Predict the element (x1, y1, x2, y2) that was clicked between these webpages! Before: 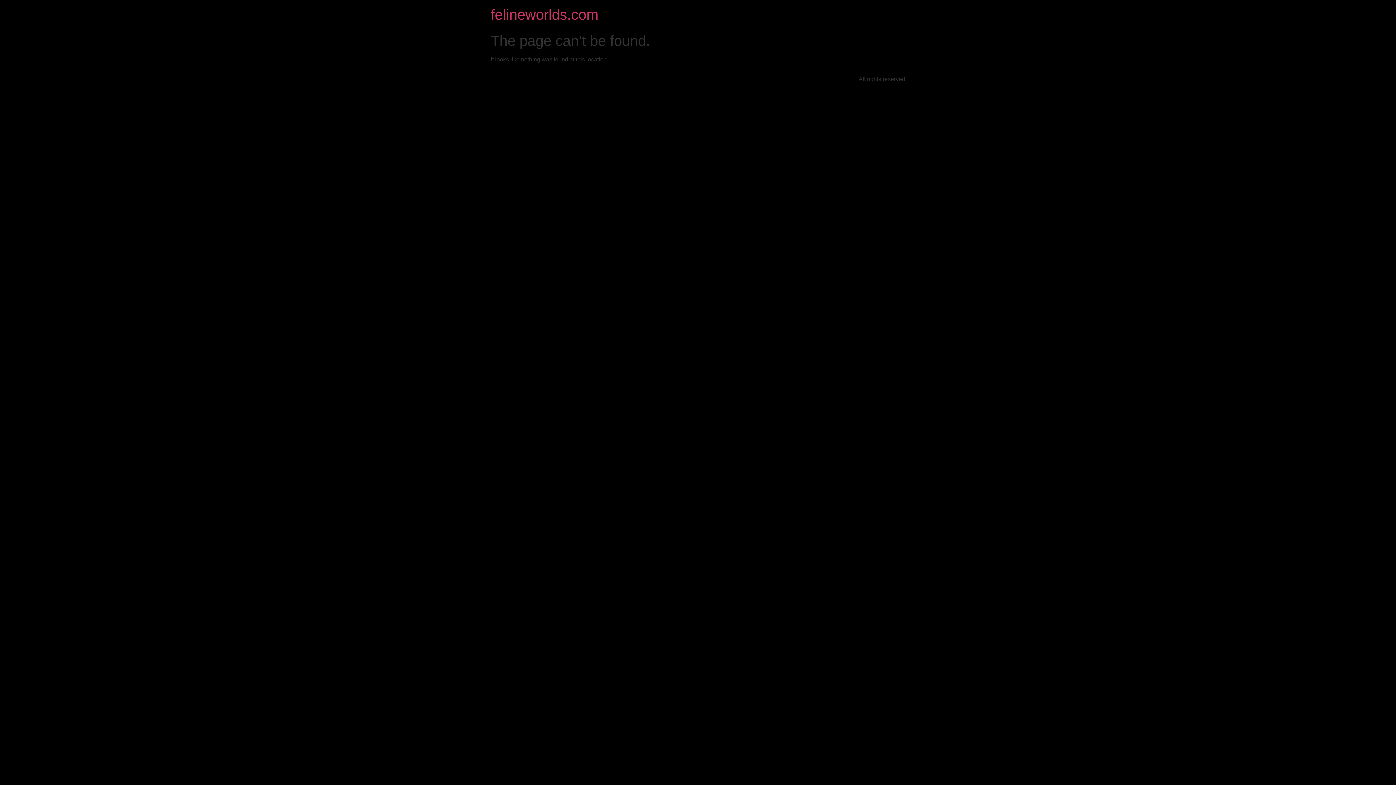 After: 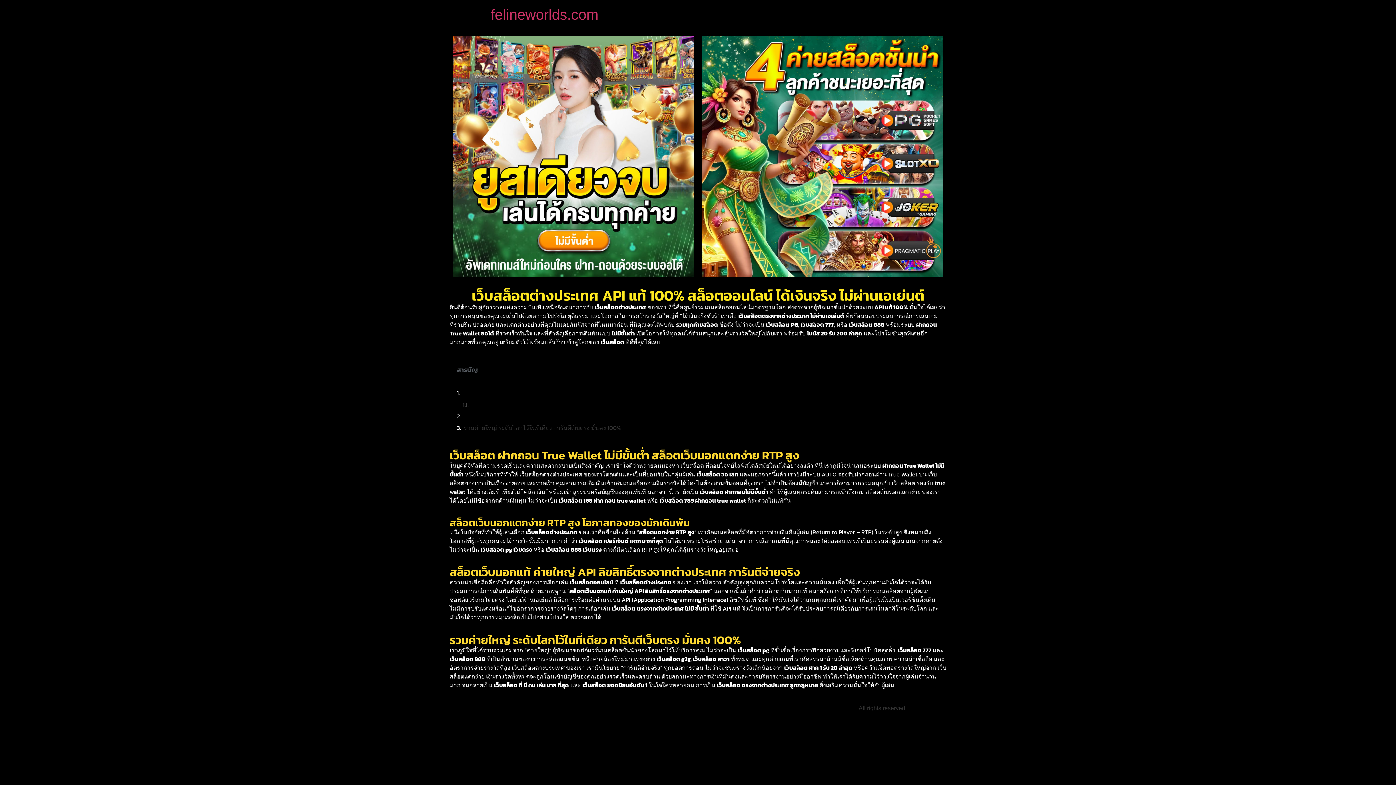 Action: label: felineworlds.com bbox: (490, 6, 598, 22)